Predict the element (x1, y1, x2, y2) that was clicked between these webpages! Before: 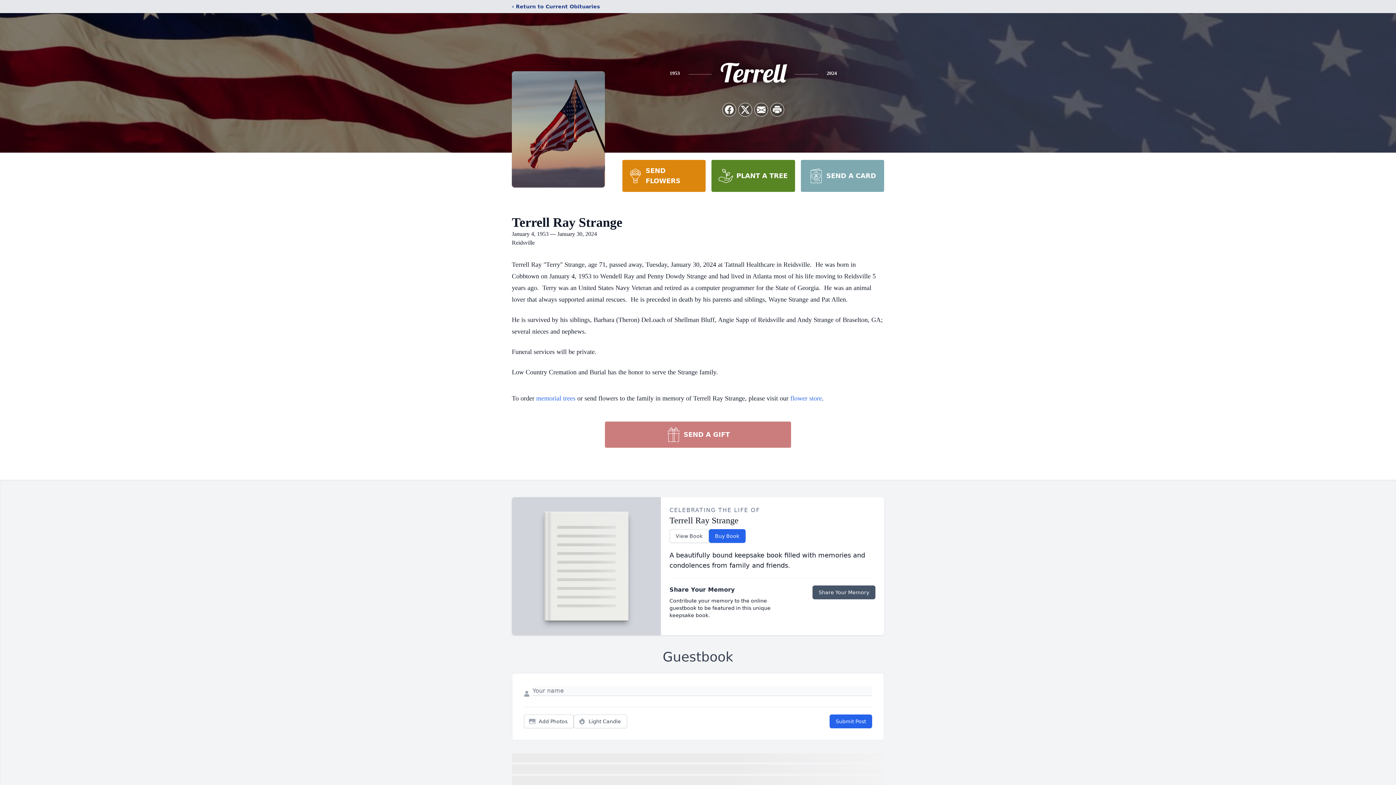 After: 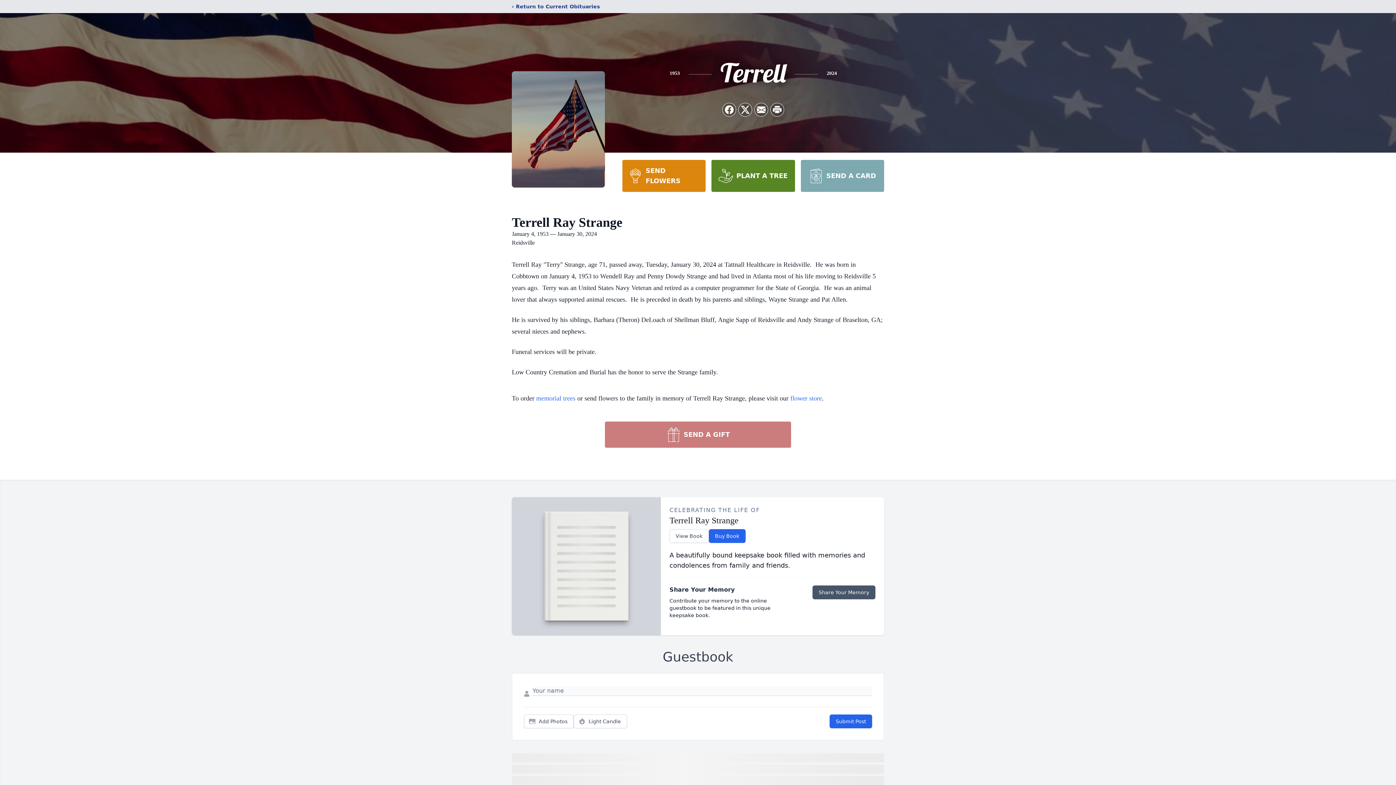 Action: label: SEND A CARD bbox: (800, 160, 884, 192)